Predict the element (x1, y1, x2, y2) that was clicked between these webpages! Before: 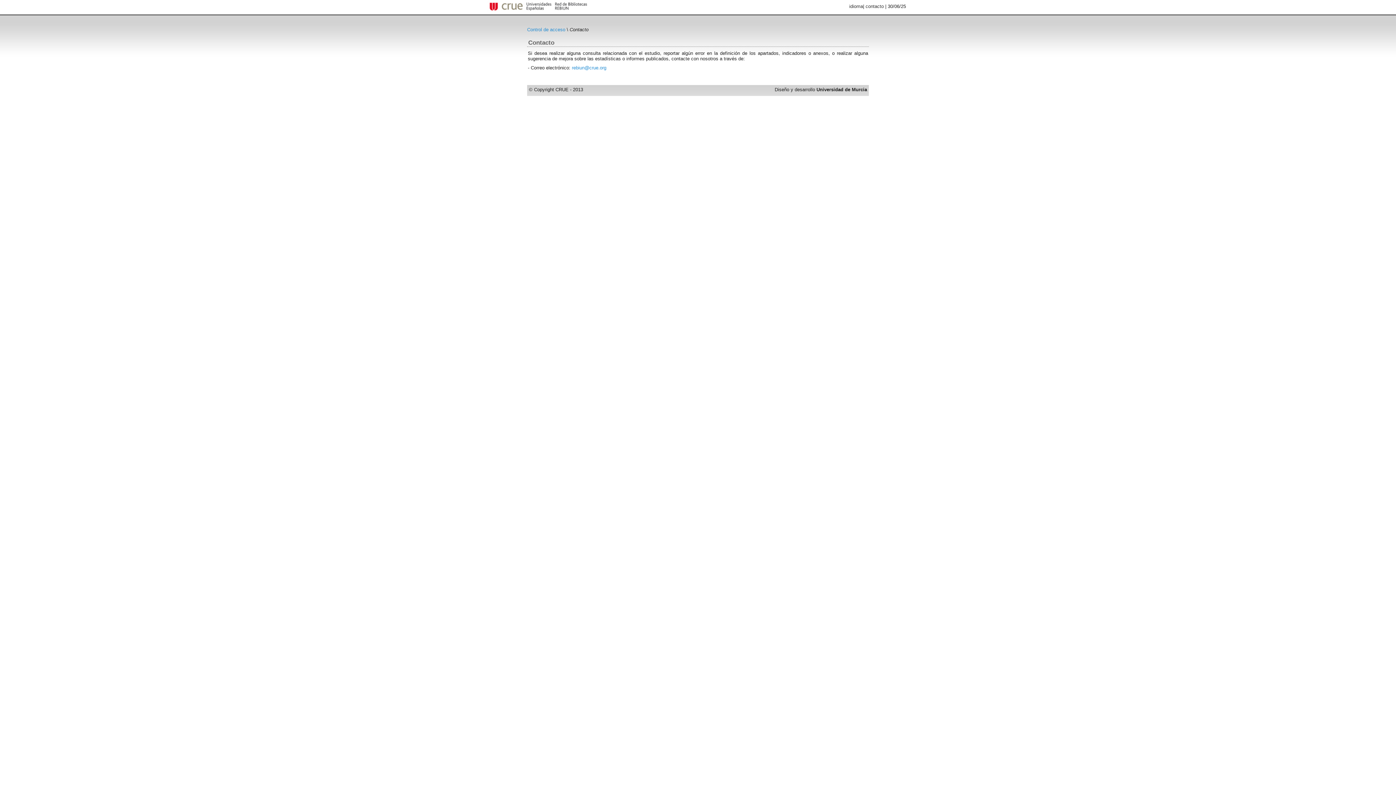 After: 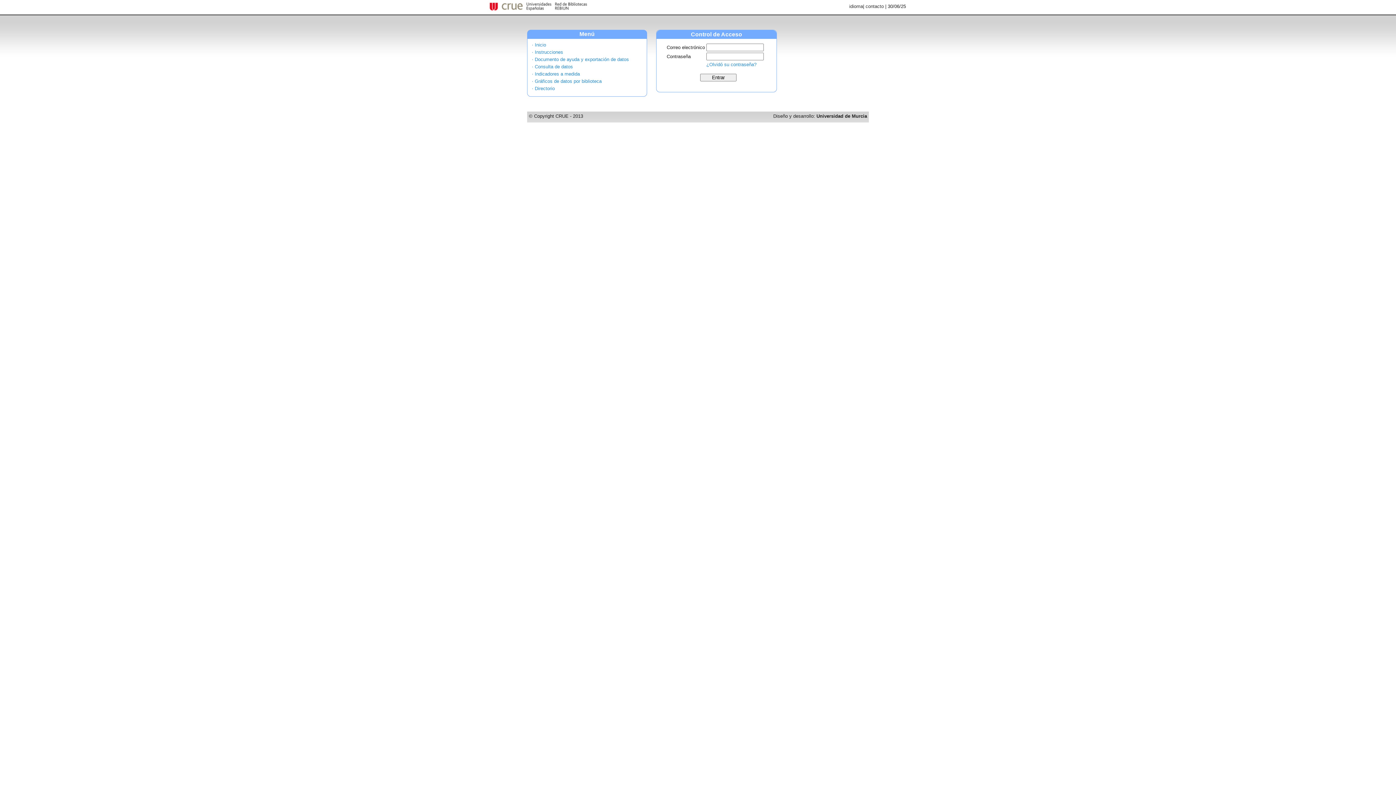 Action: bbox: (527, 26, 565, 32) label: Control de acceso